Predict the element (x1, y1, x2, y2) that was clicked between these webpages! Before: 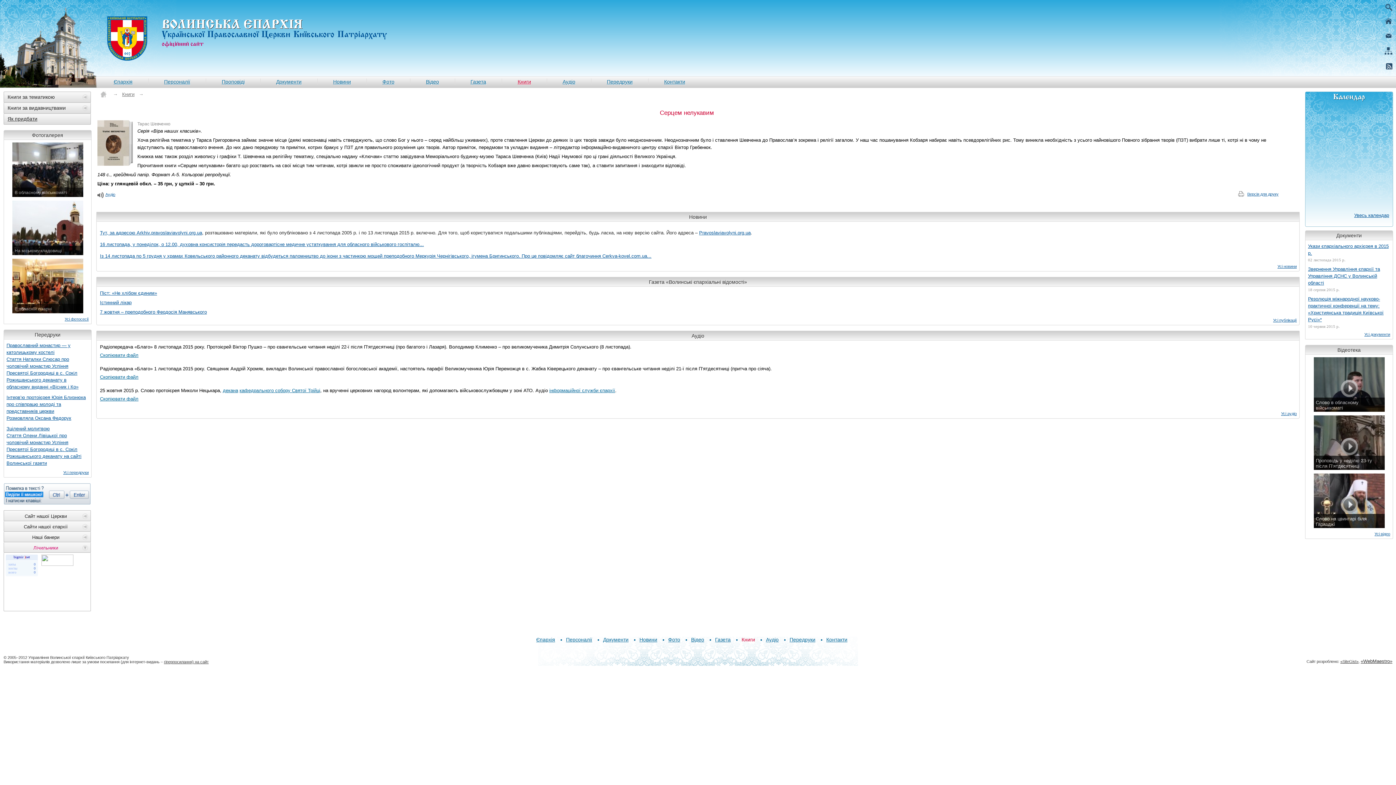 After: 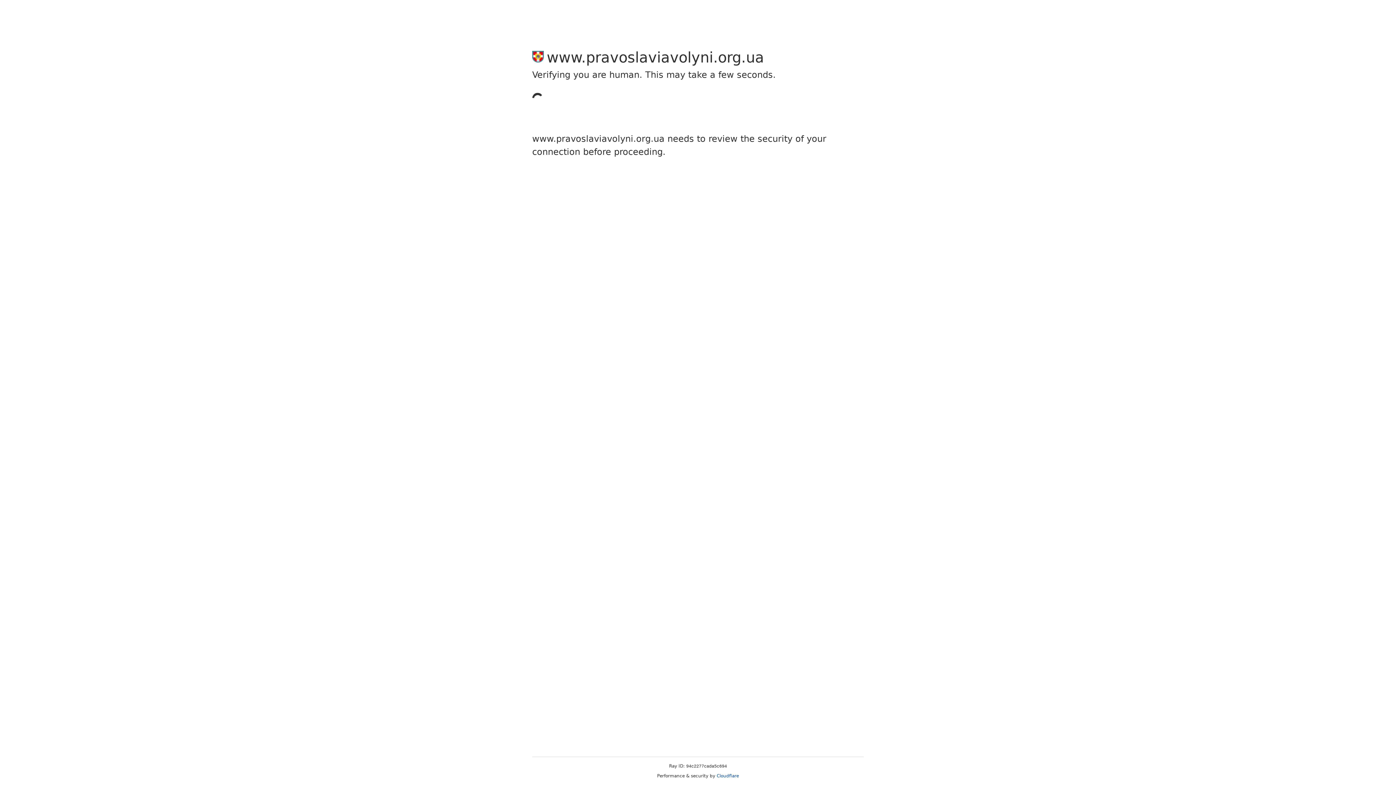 Action: label: Єпархія bbox: (536, 637, 555, 642)